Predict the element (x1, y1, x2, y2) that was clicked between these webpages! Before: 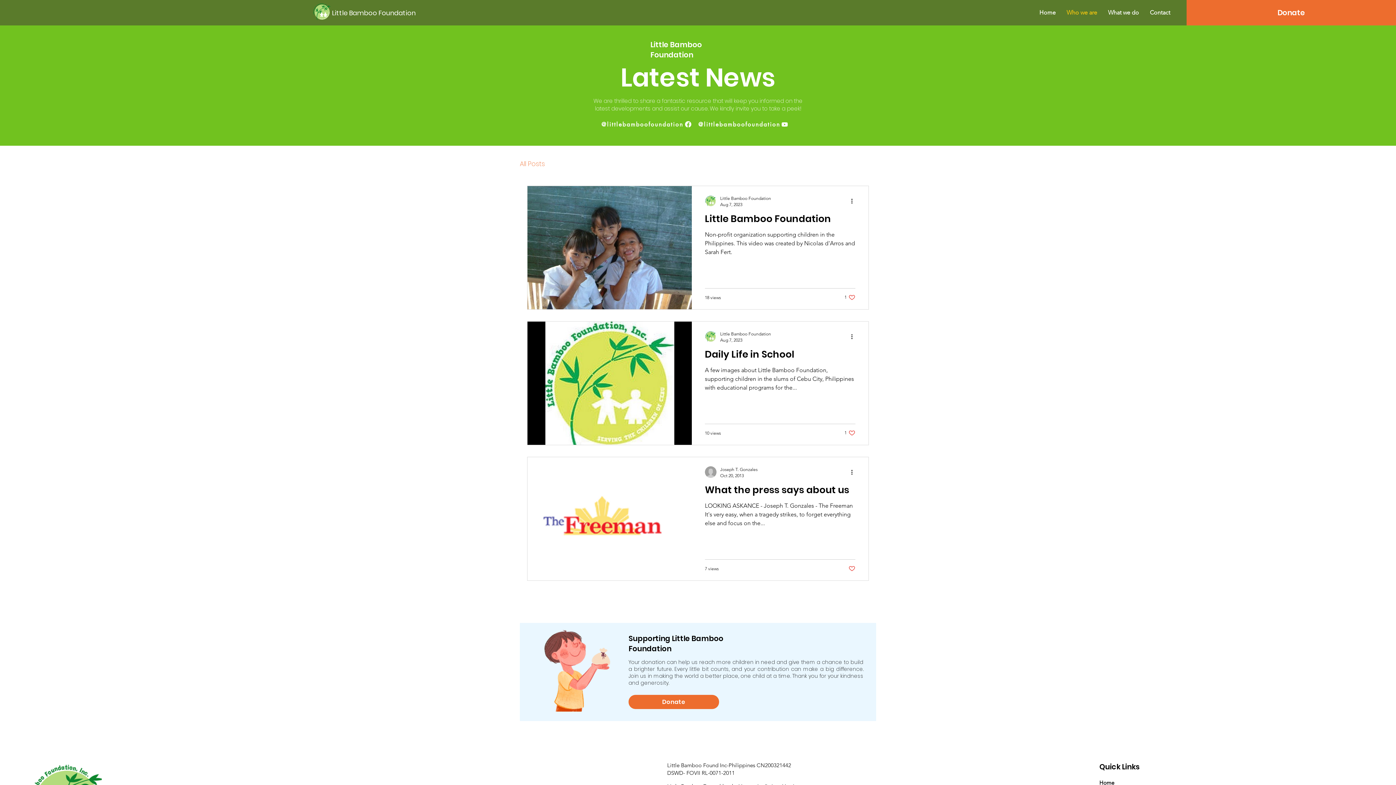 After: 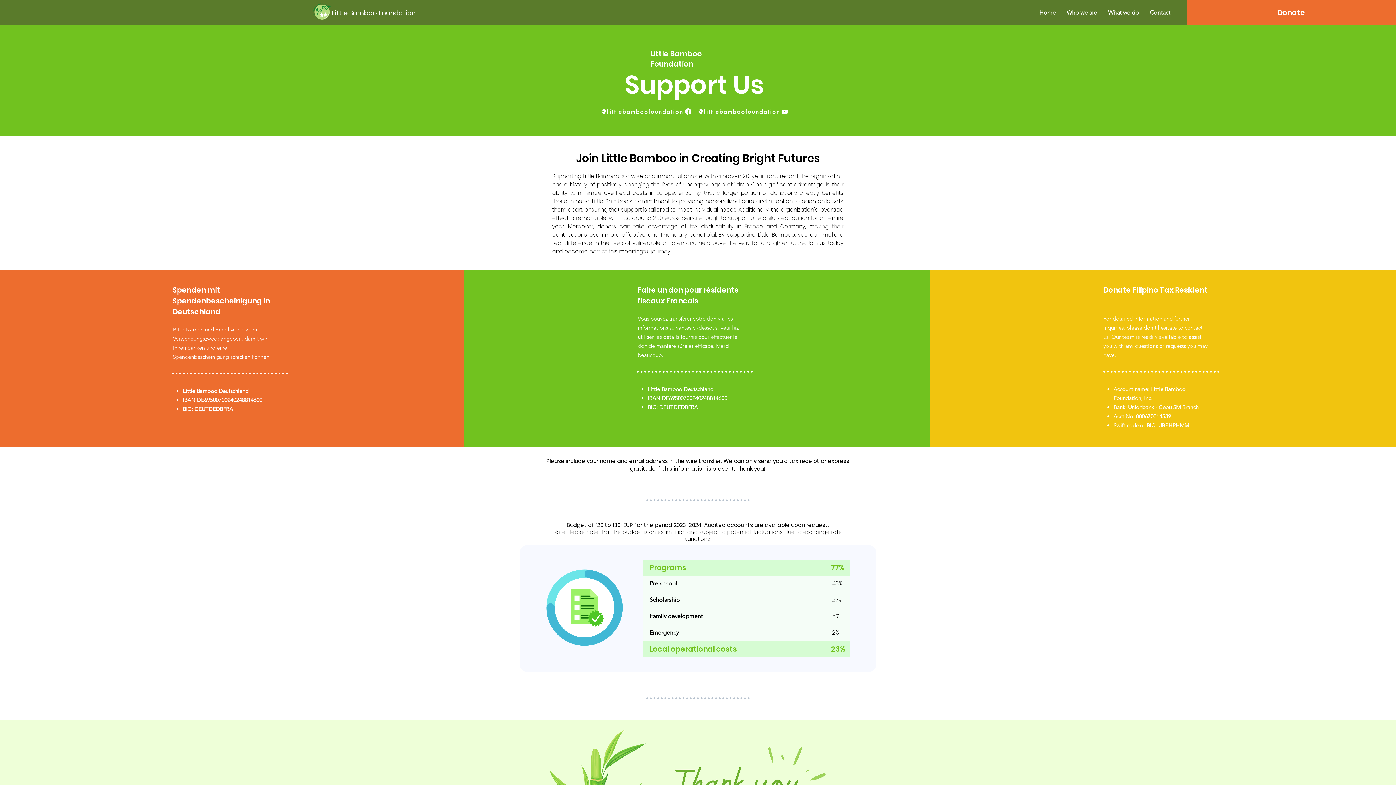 Action: label: Donate bbox: (628, 695, 719, 709)